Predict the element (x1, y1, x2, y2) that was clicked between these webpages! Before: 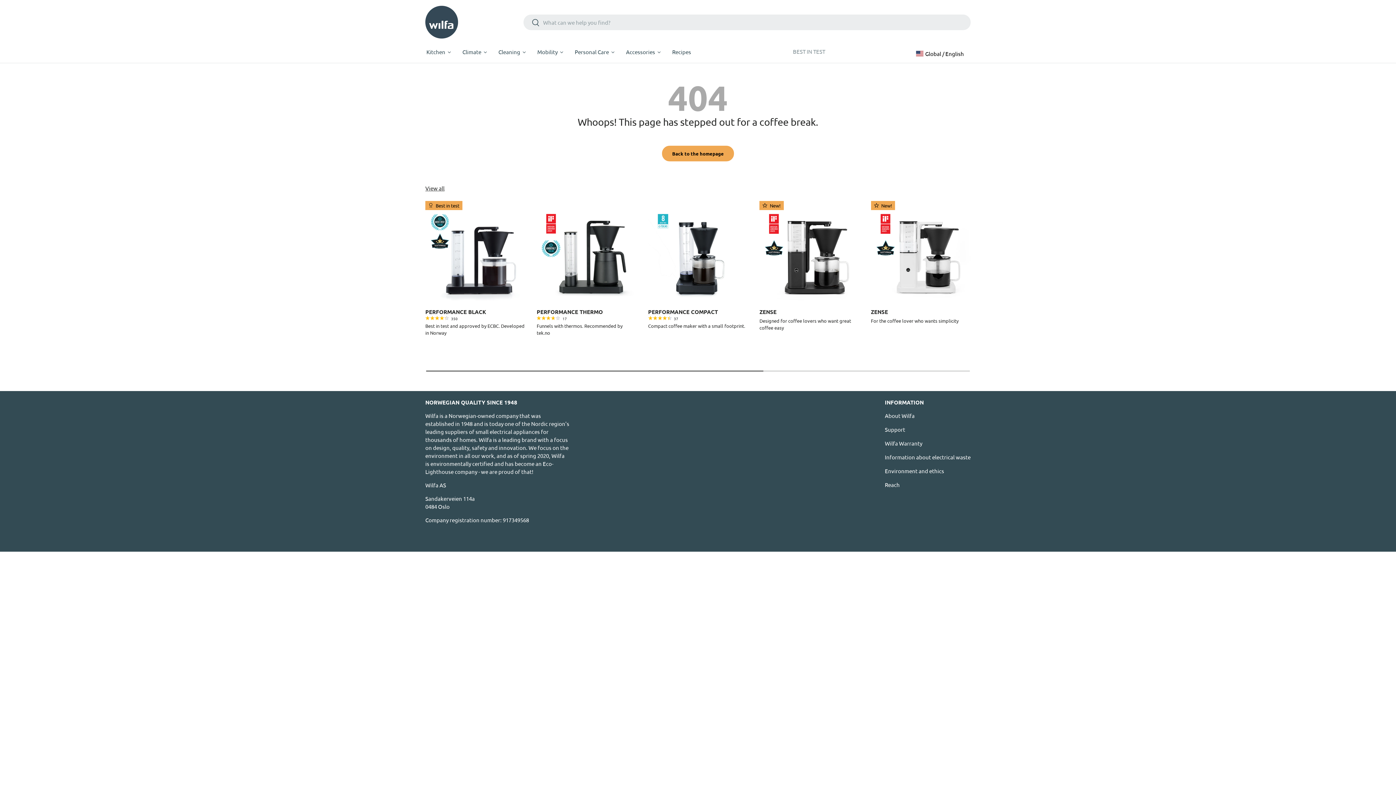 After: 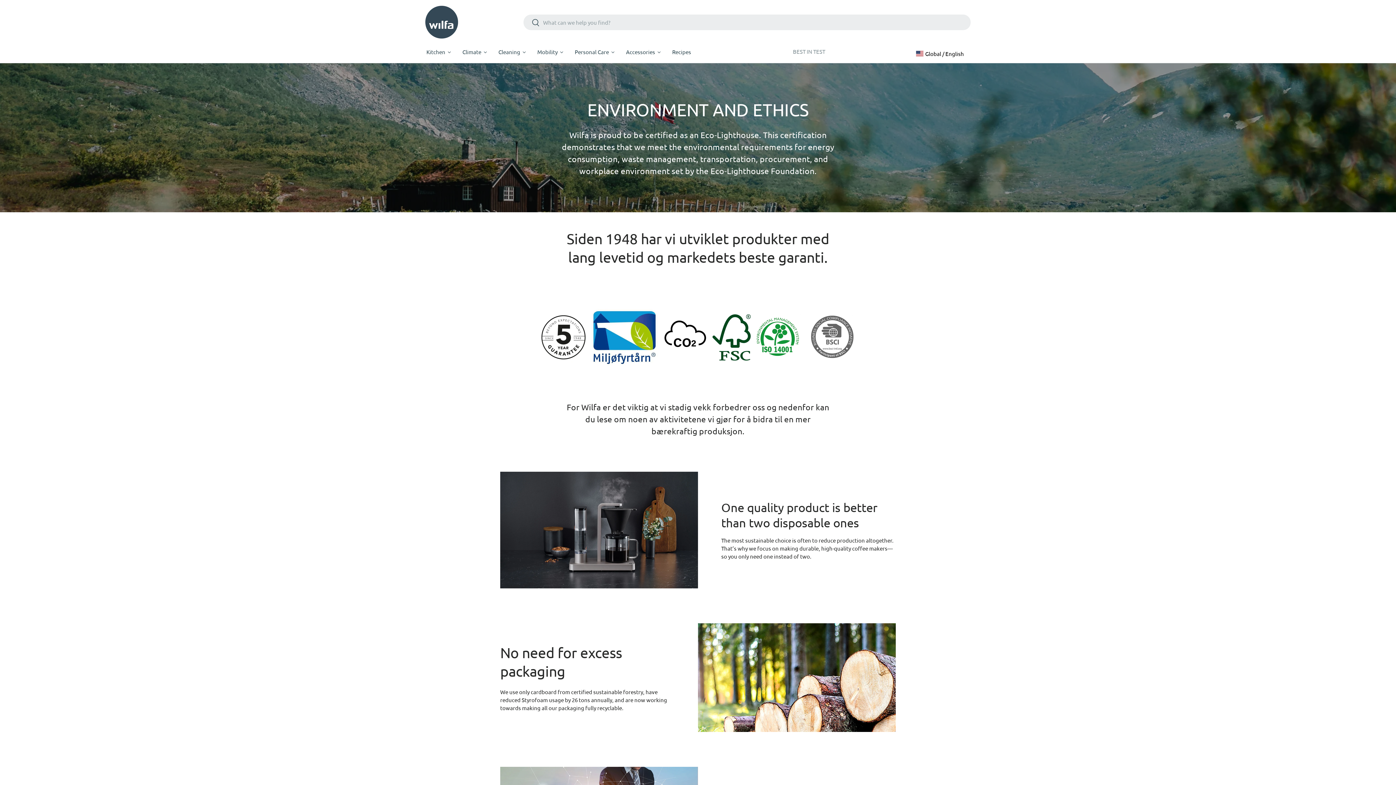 Action: bbox: (885, 467, 944, 474) label: Environment and ethics